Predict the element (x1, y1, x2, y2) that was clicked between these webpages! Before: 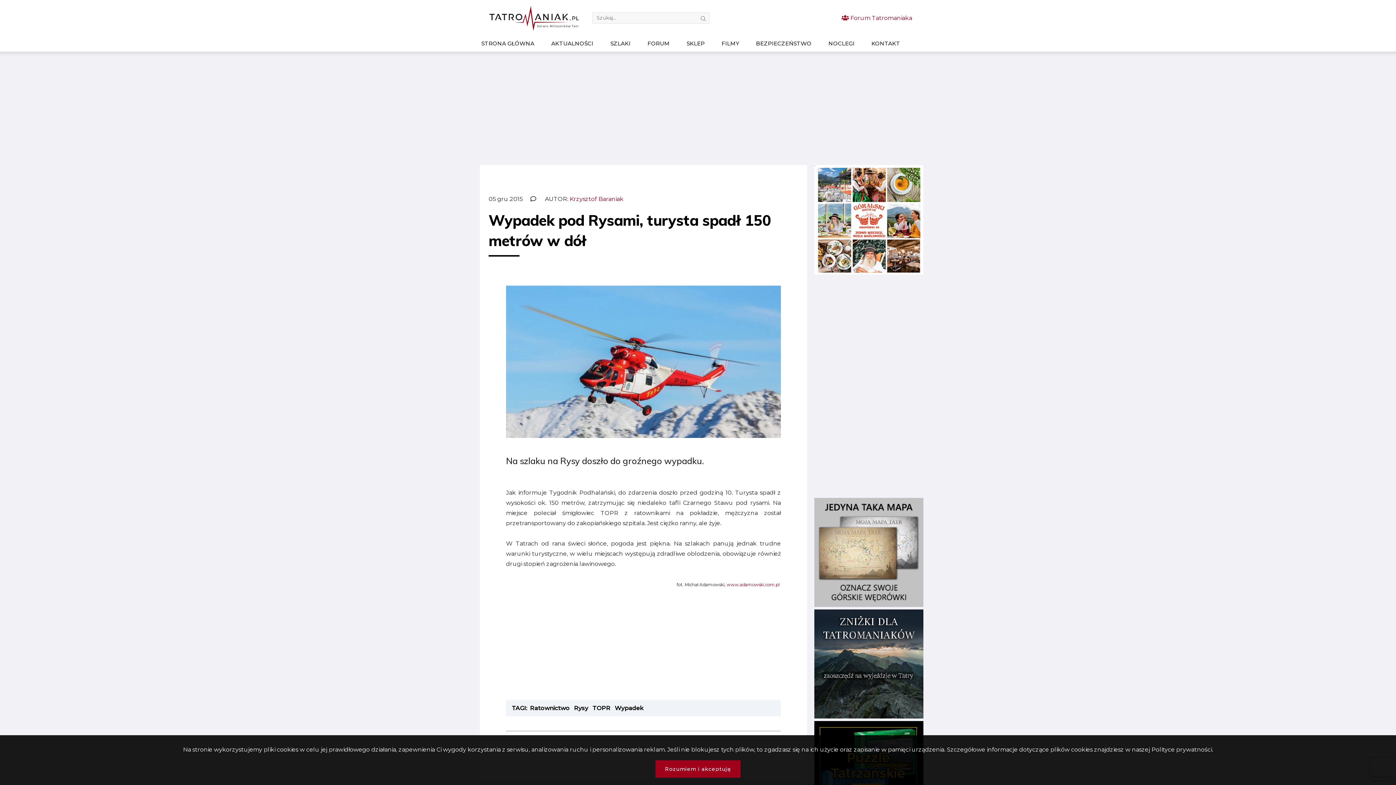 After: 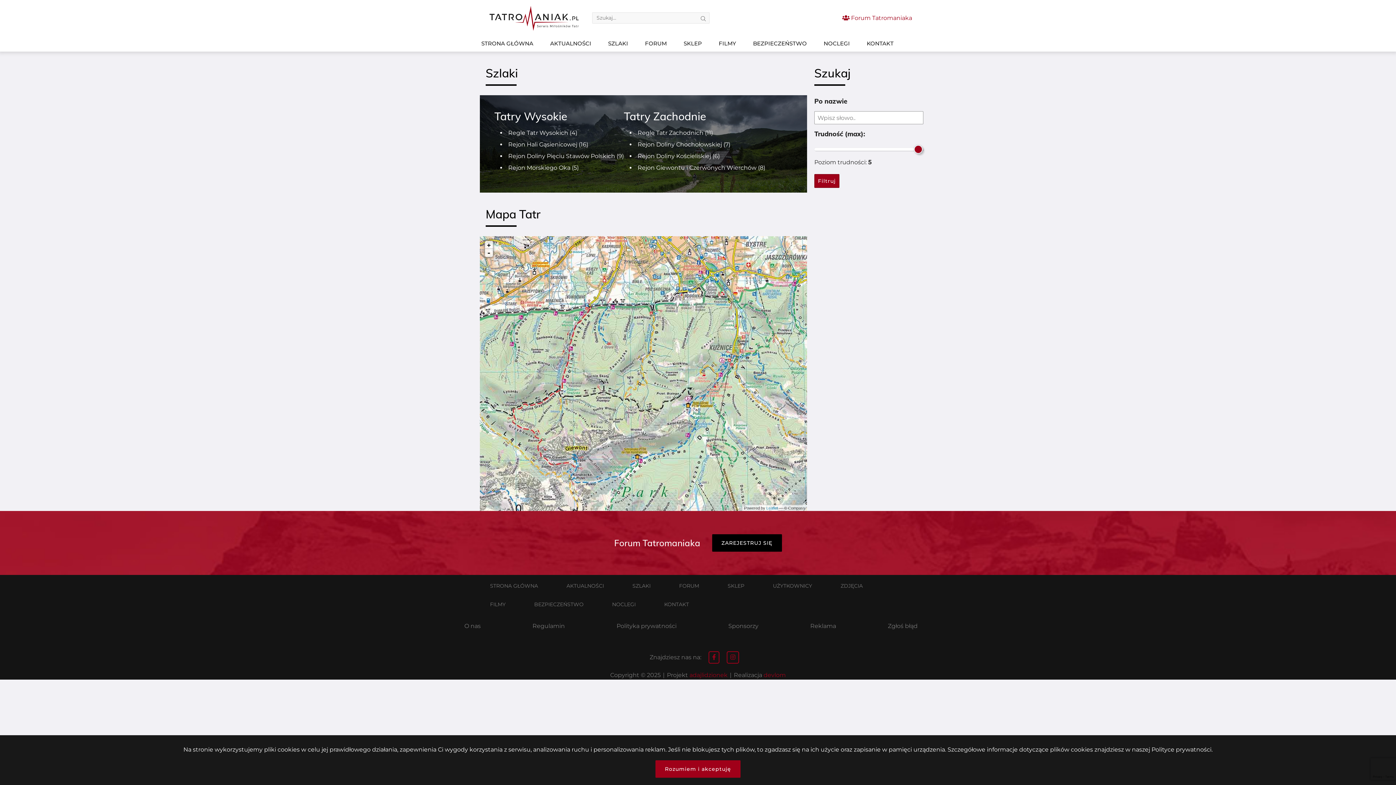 Action: label: SZLAKI bbox: (609, 36, 632, 50)